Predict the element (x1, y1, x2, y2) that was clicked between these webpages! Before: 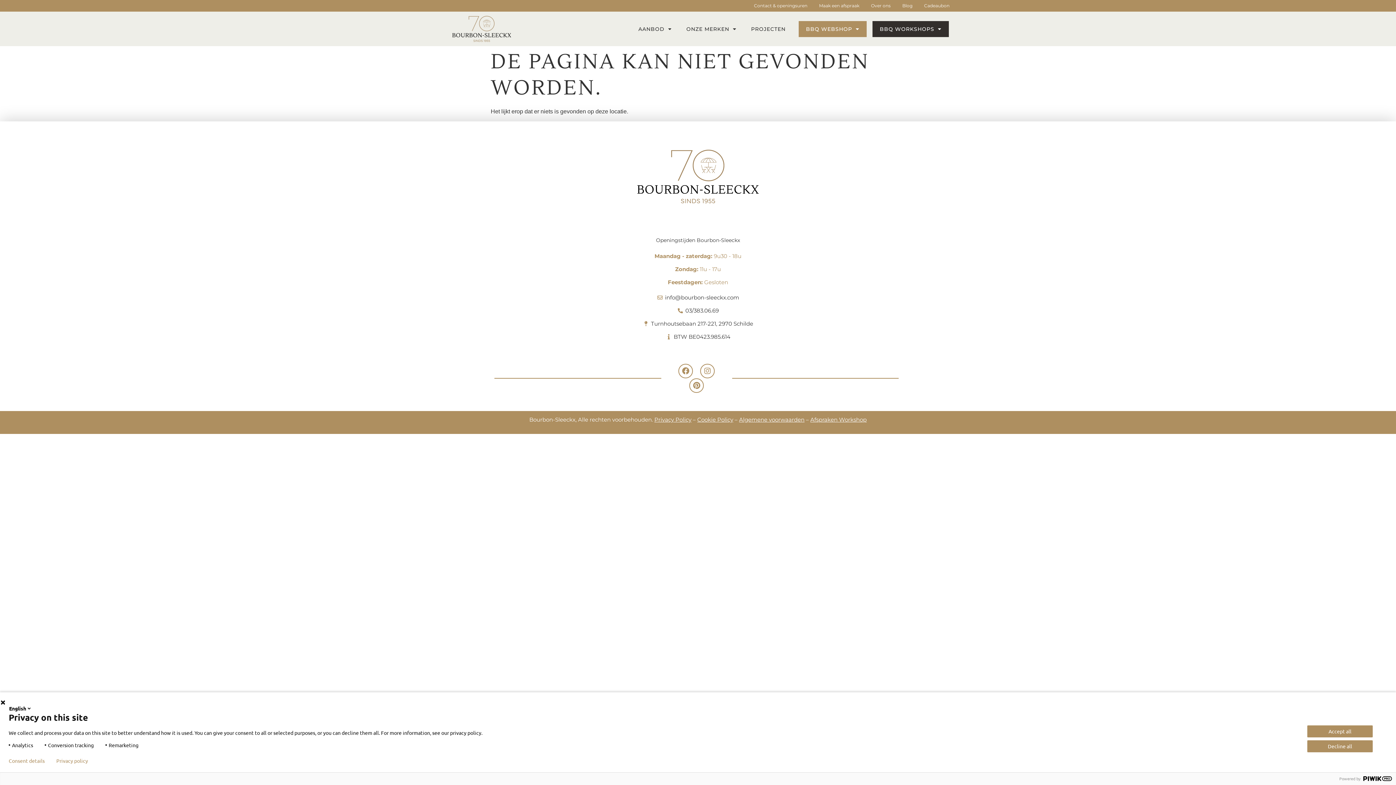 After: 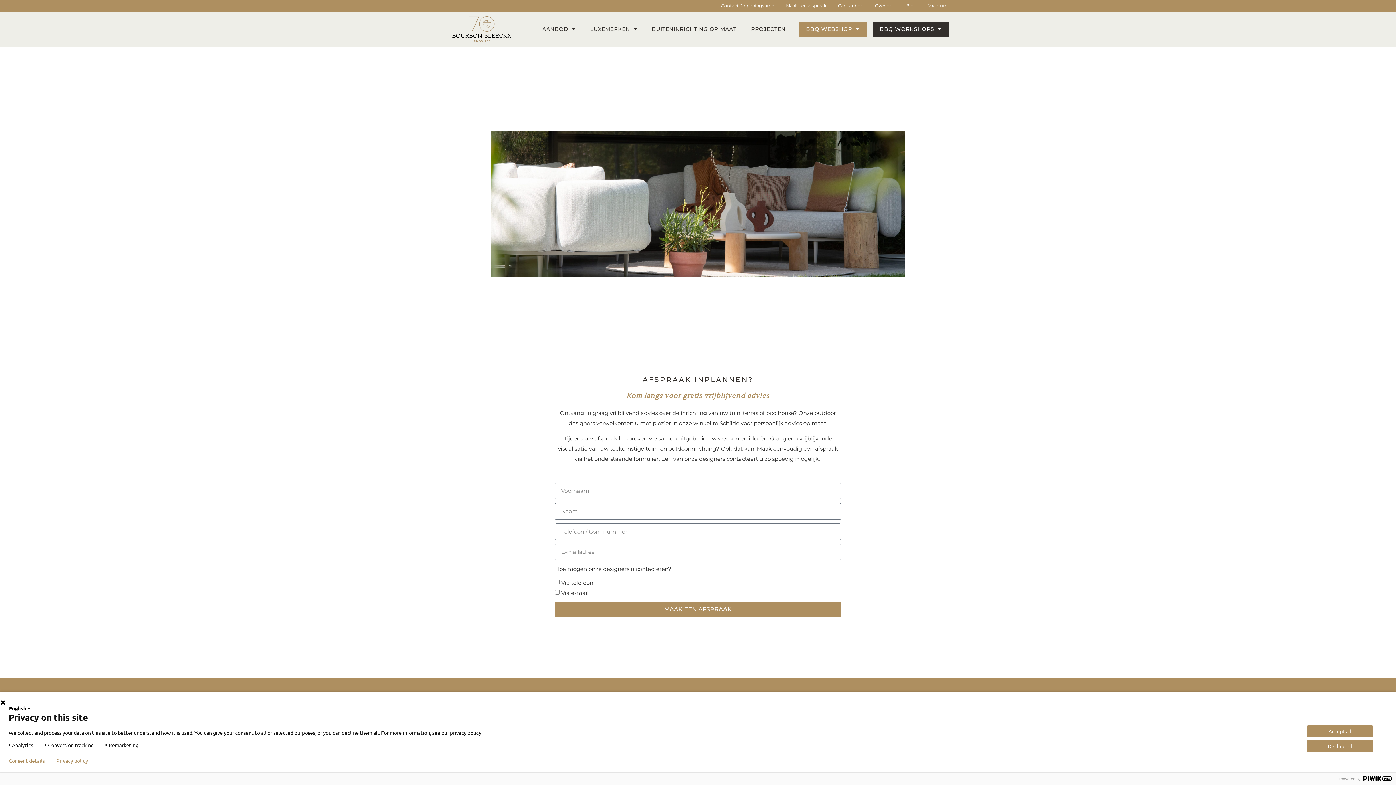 Action: label: Maak een afspraak bbox: (819, 0, 859, 10)